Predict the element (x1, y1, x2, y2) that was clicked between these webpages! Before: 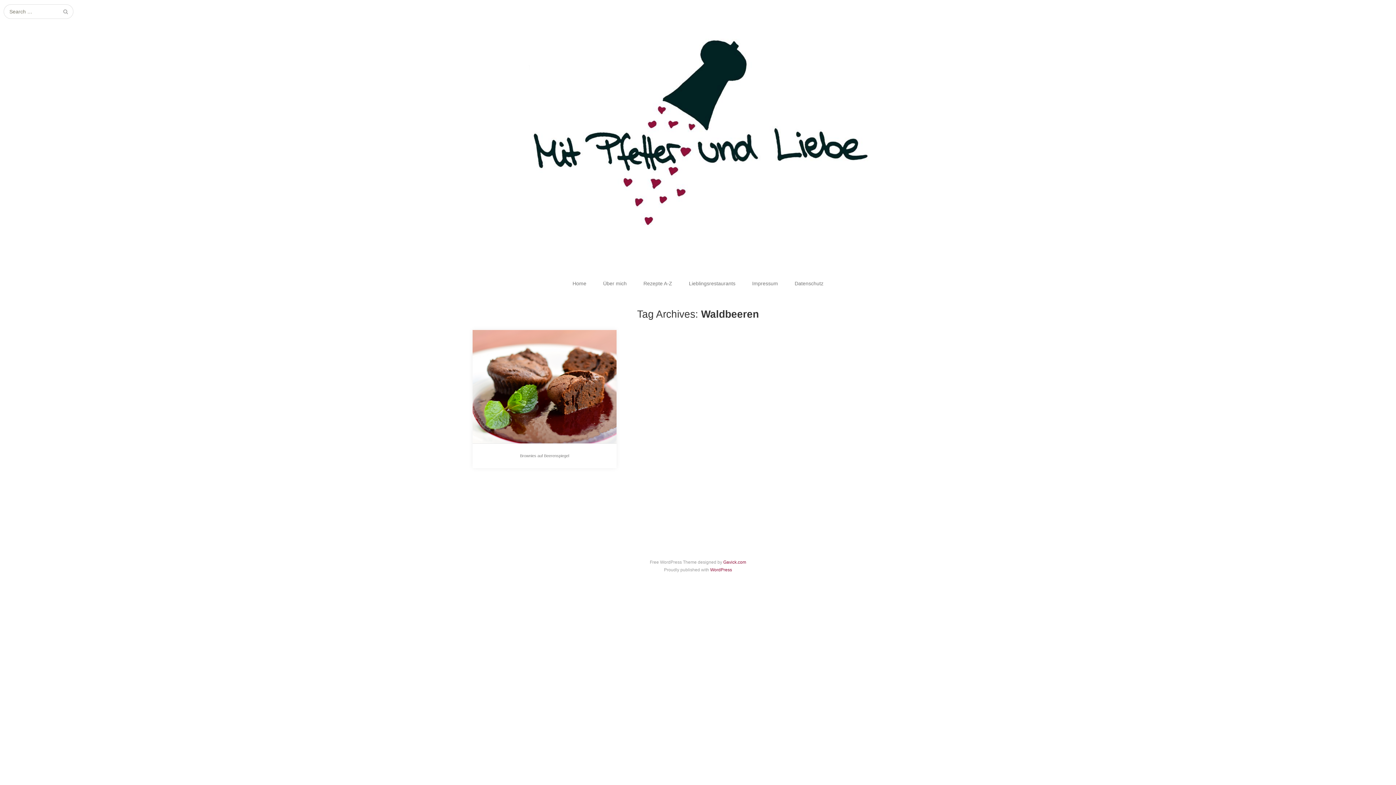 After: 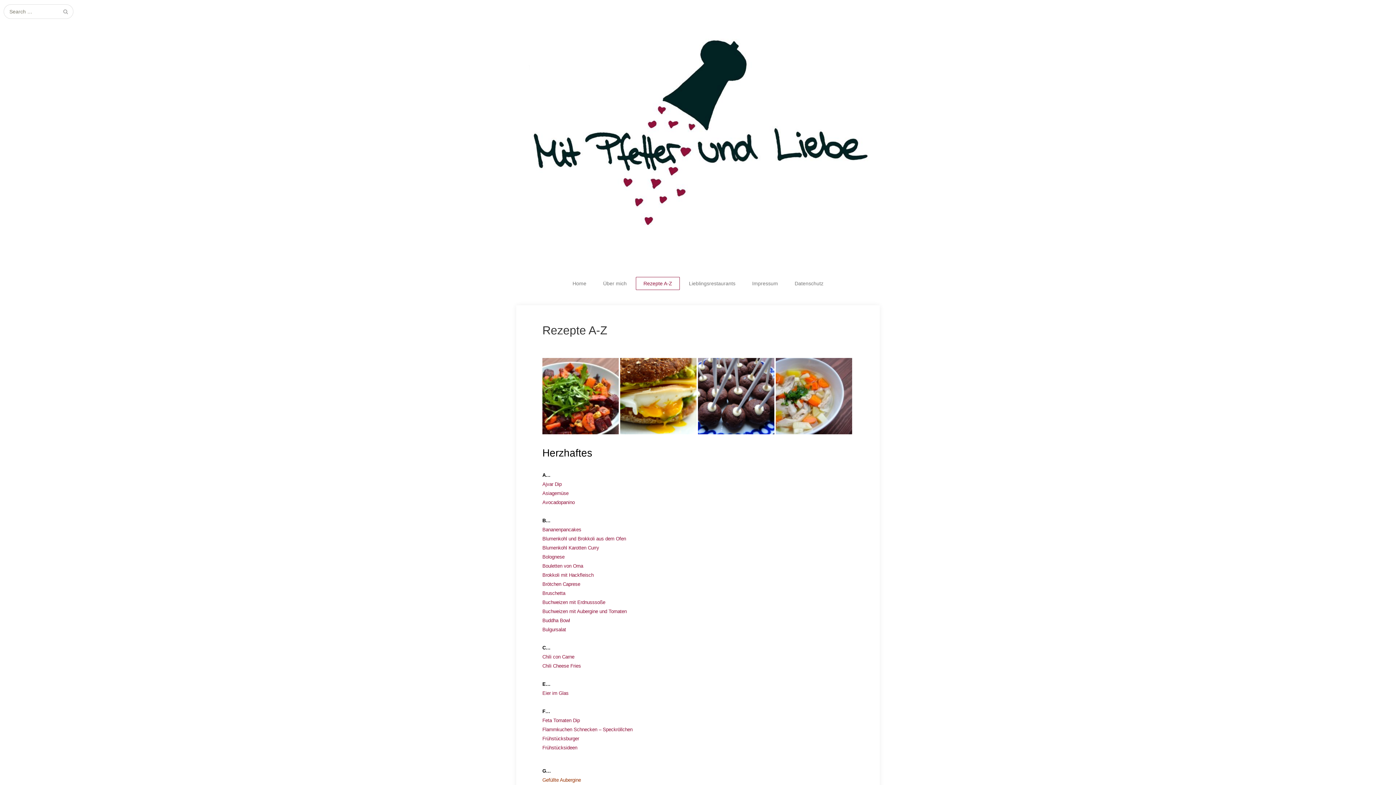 Action: bbox: (636, 277, 680, 290) label: Rezepte A-Z